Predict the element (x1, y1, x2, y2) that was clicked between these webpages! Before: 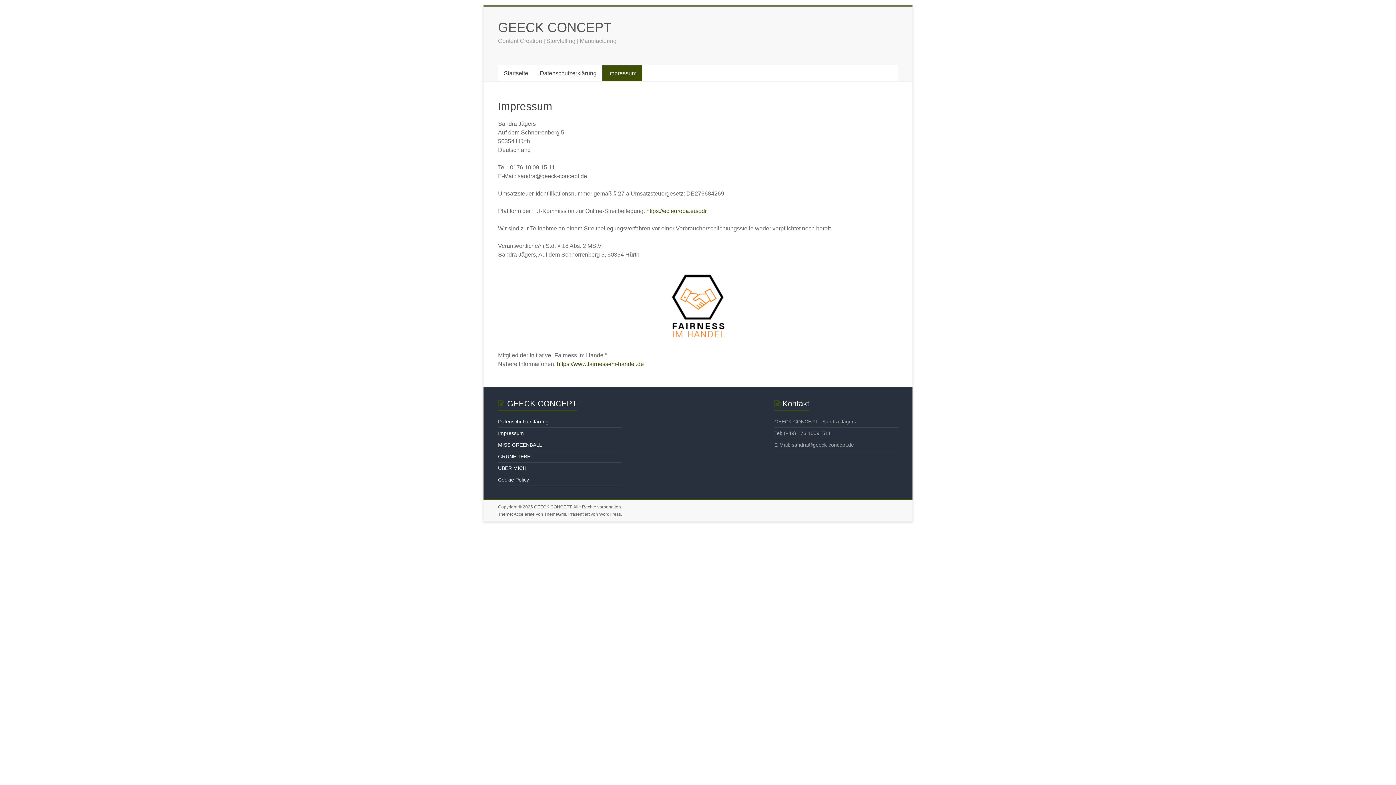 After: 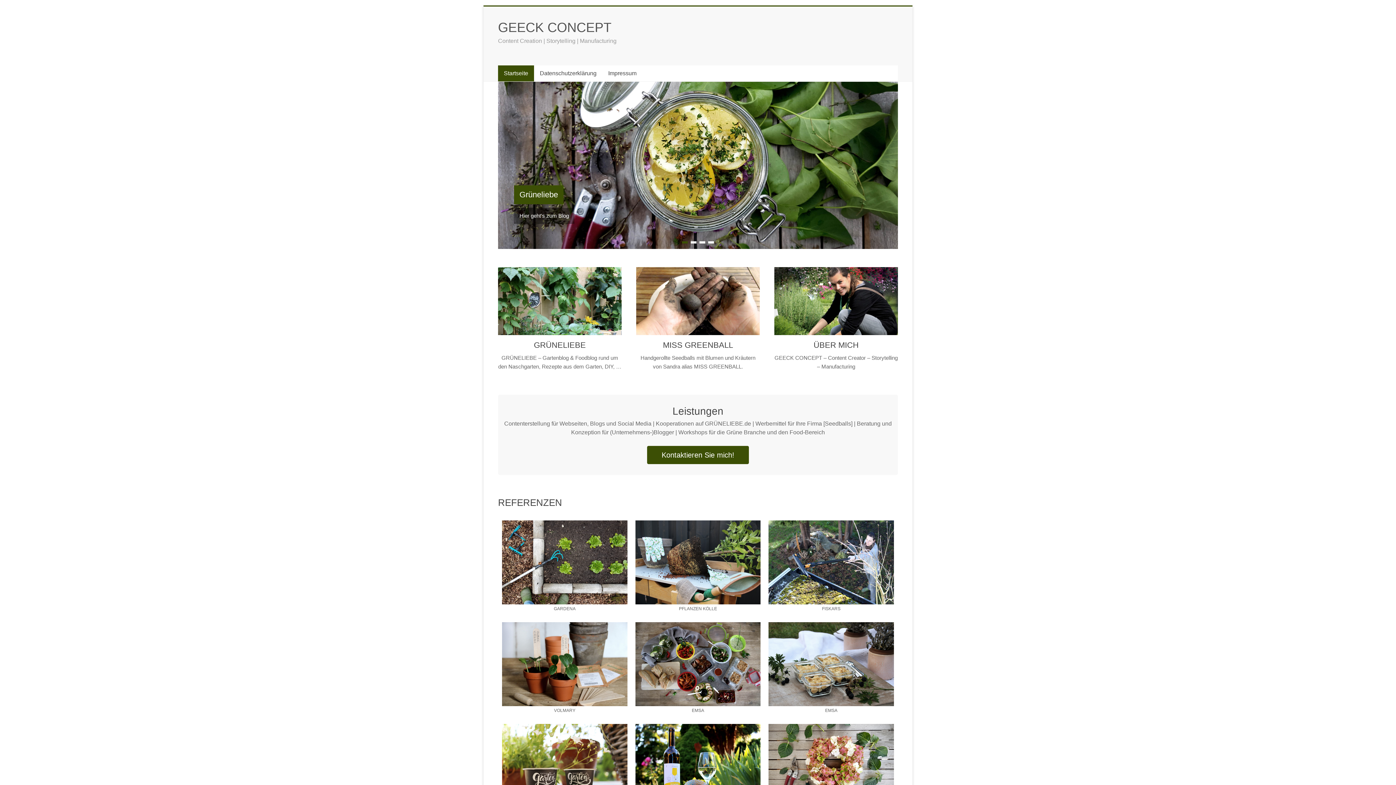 Action: bbox: (534, 504, 571, 509) label: GEECK CONCEPT